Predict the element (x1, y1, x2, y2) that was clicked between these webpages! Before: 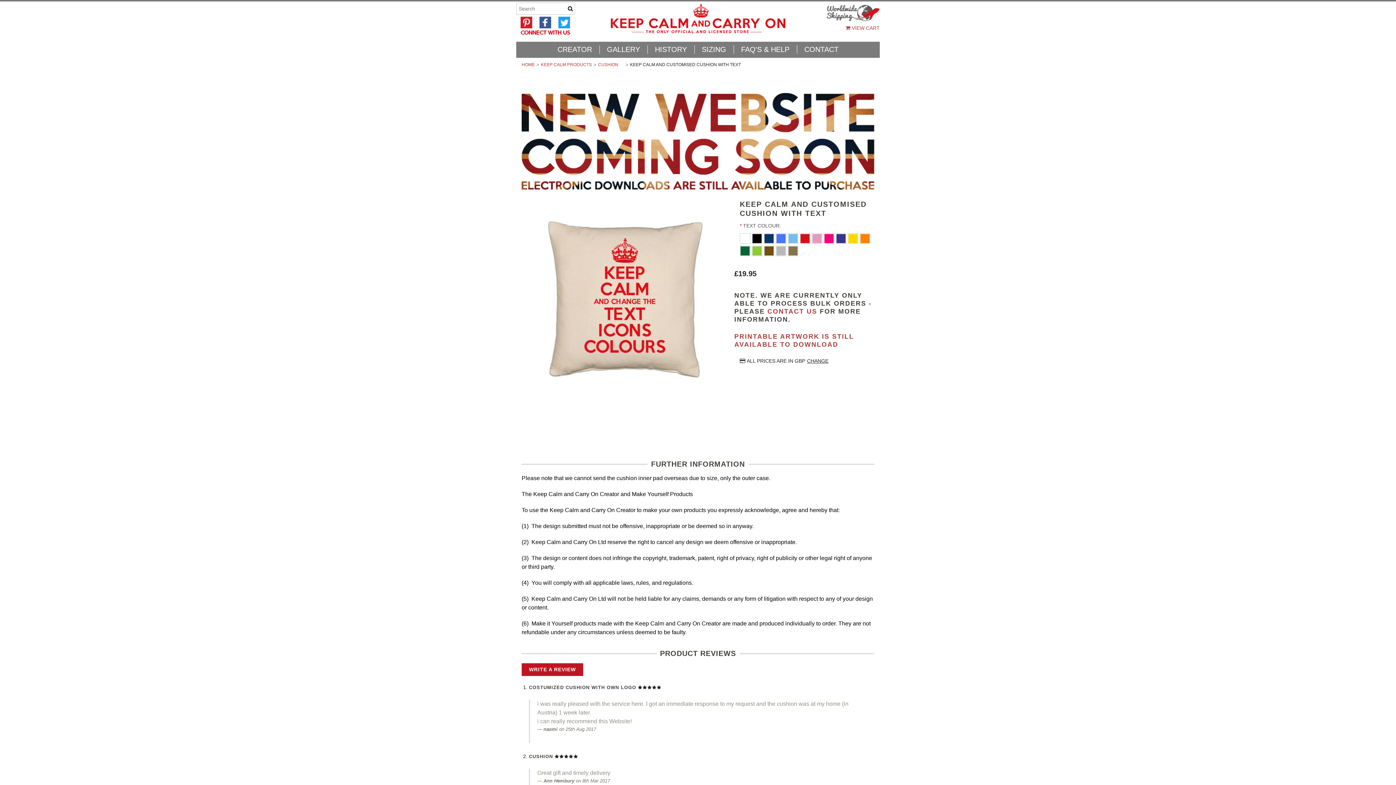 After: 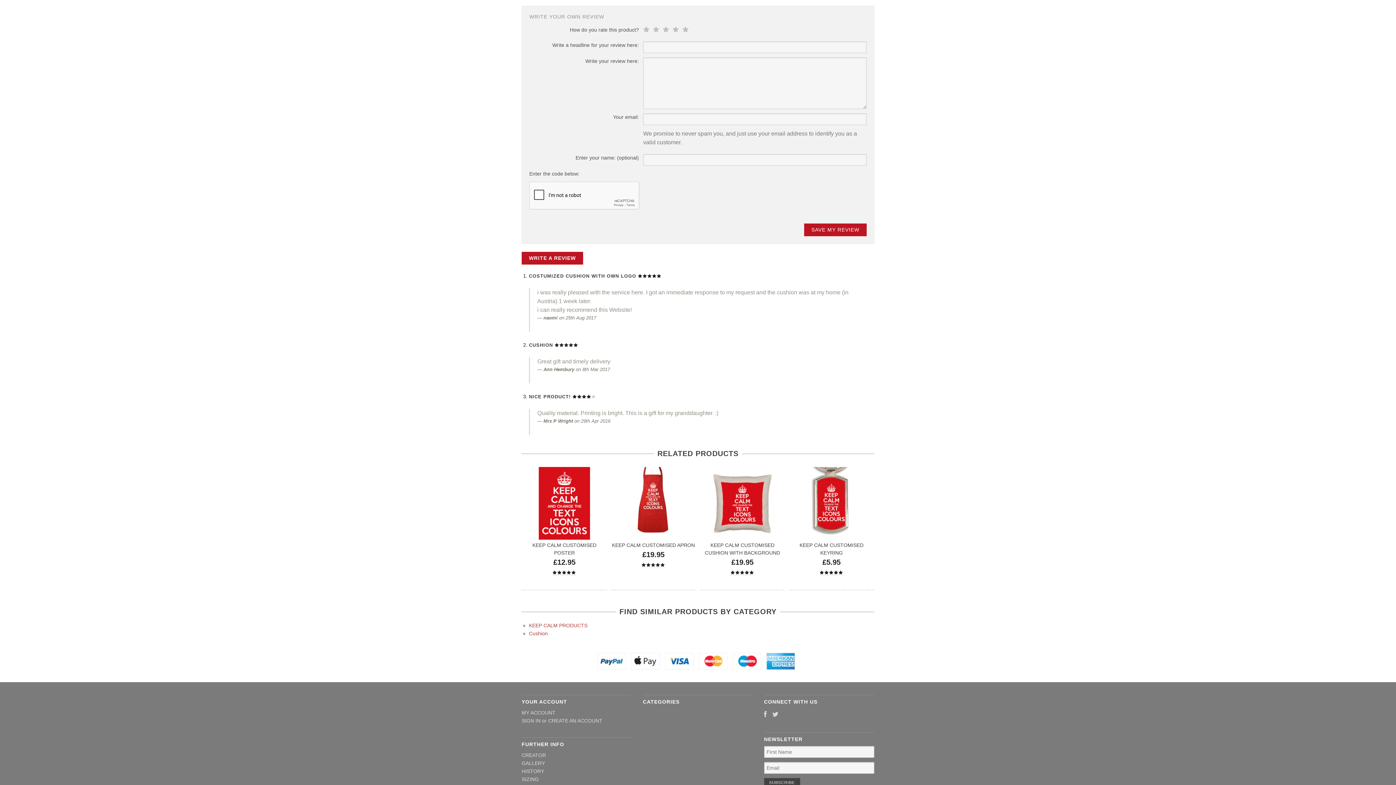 Action: label: WRITE A REVIEW bbox: (521, 663, 583, 676)